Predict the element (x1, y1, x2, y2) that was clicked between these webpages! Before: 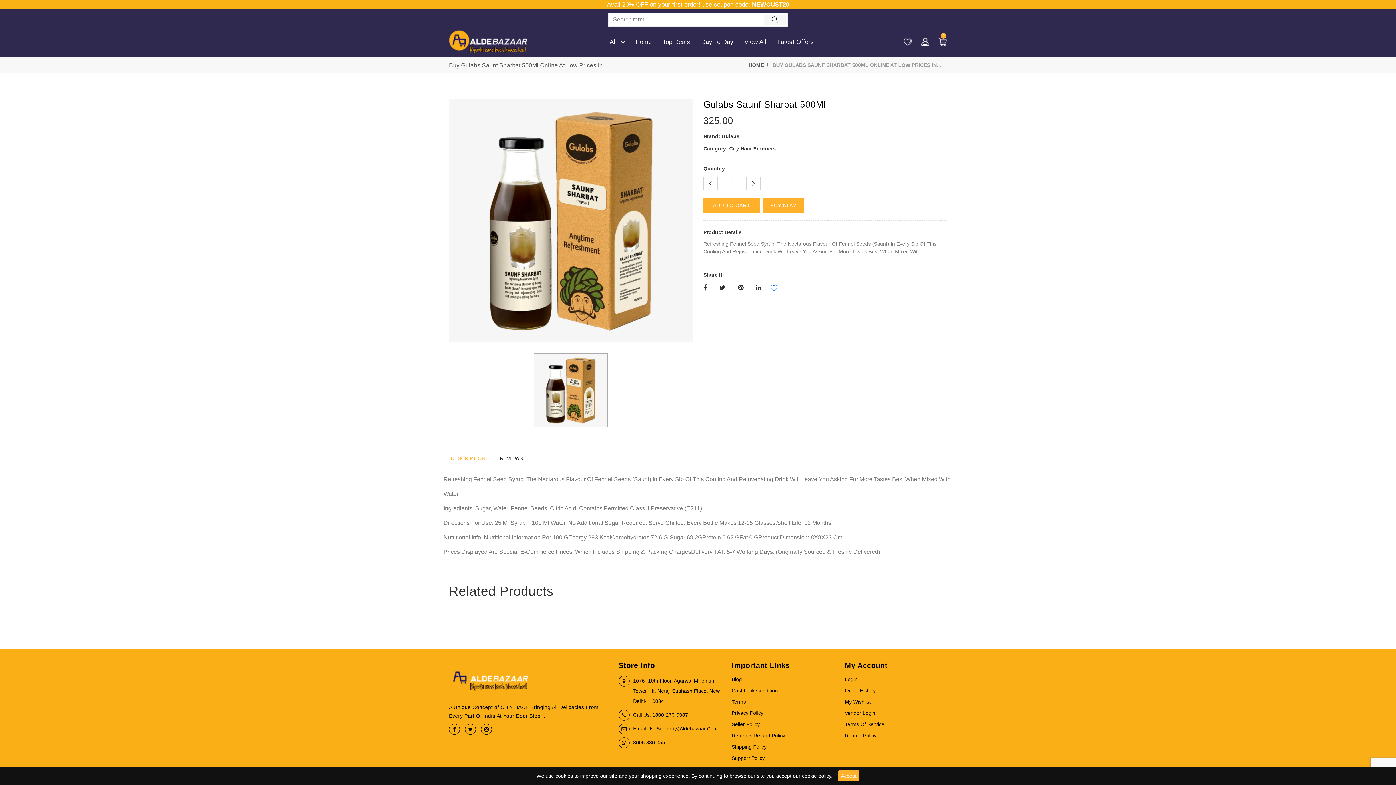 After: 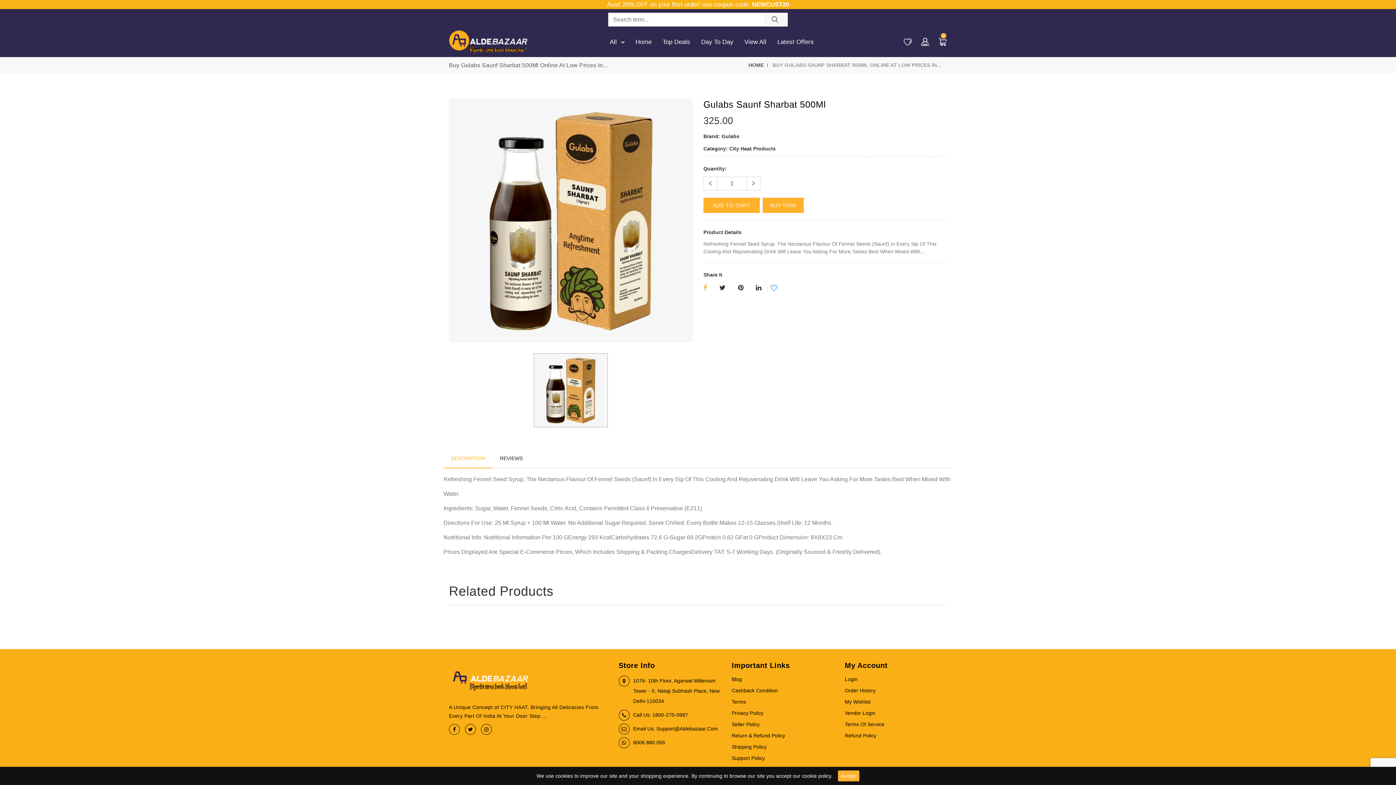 Action: bbox: (703, 285, 707, 291)